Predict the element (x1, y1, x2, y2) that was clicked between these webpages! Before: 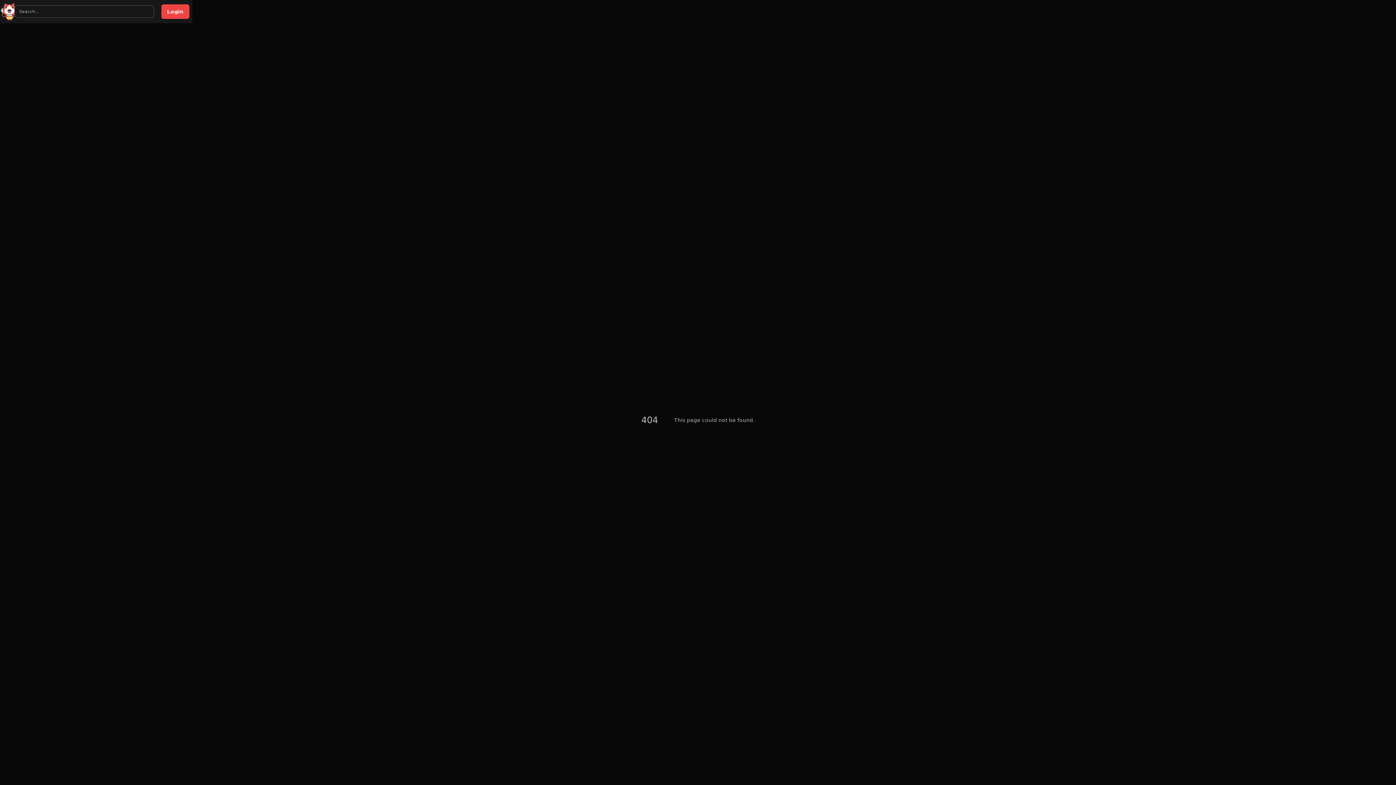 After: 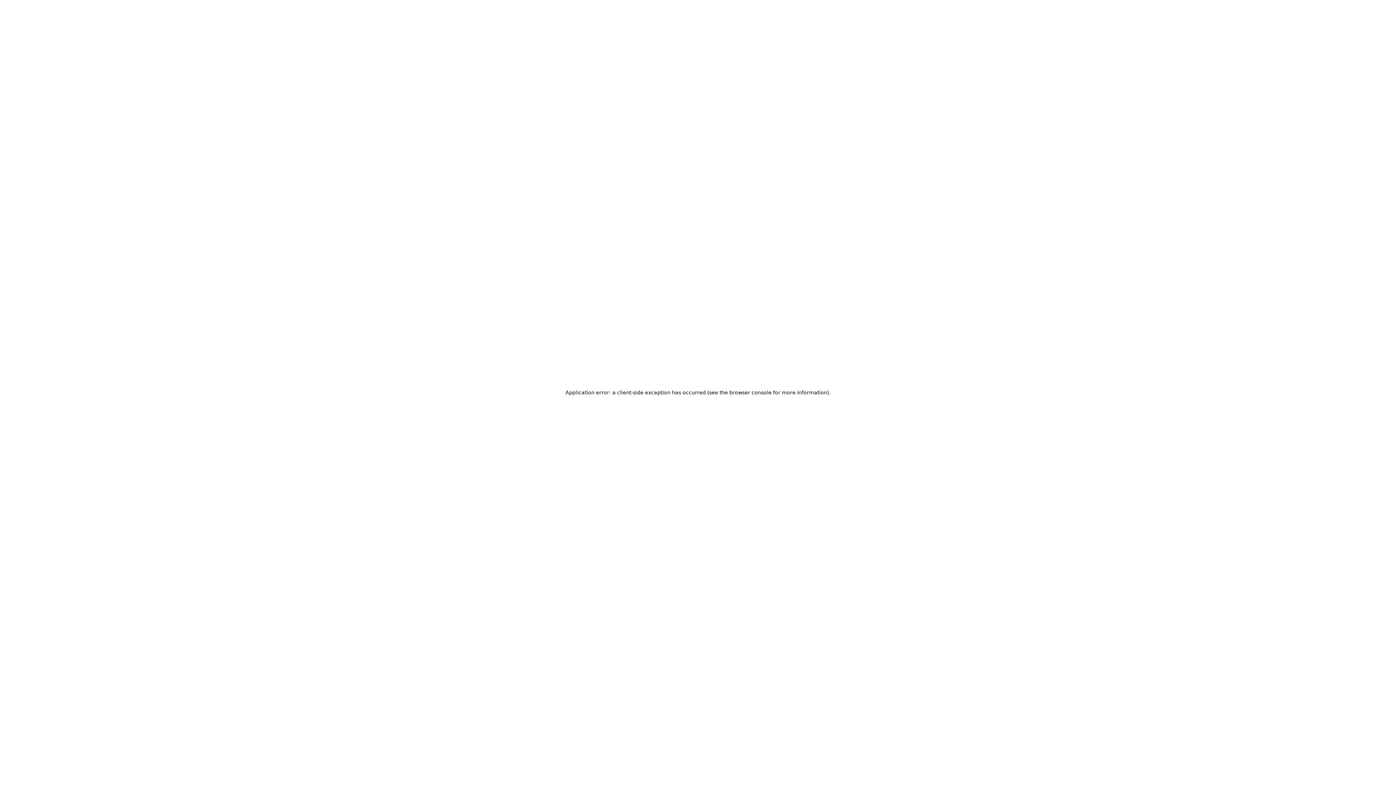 Action: bbox: (0, 2, 18, 20)